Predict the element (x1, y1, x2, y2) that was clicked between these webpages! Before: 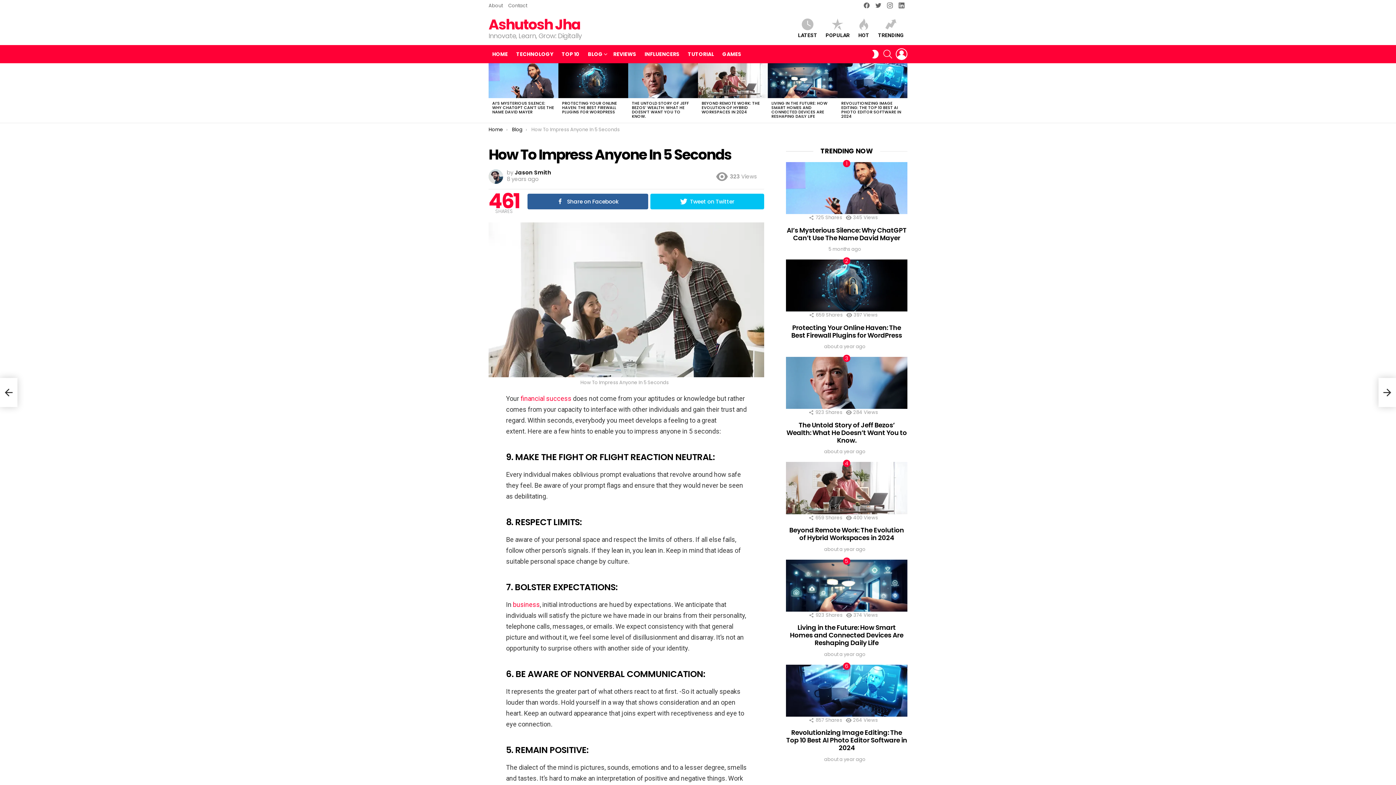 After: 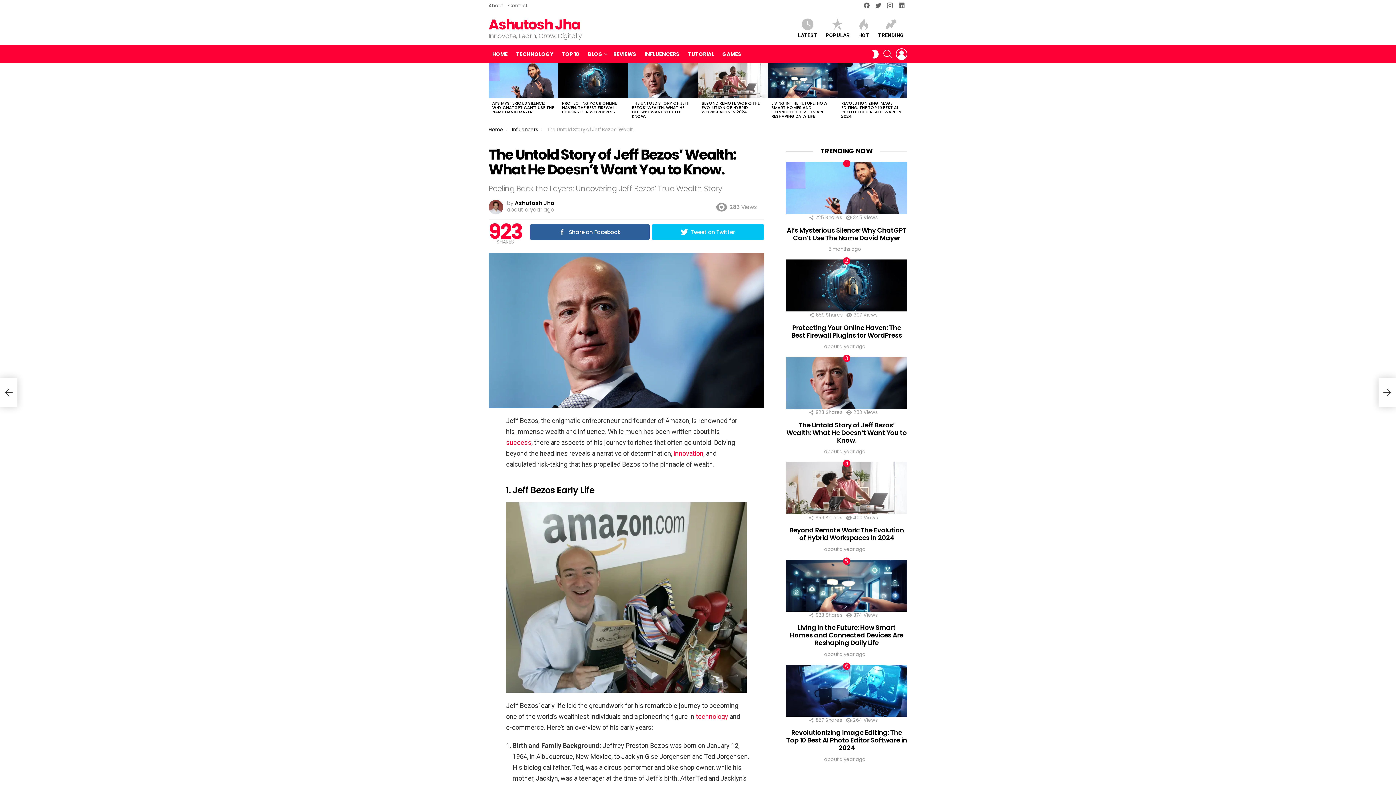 Action: bbox: (628, 63, 698, 98)